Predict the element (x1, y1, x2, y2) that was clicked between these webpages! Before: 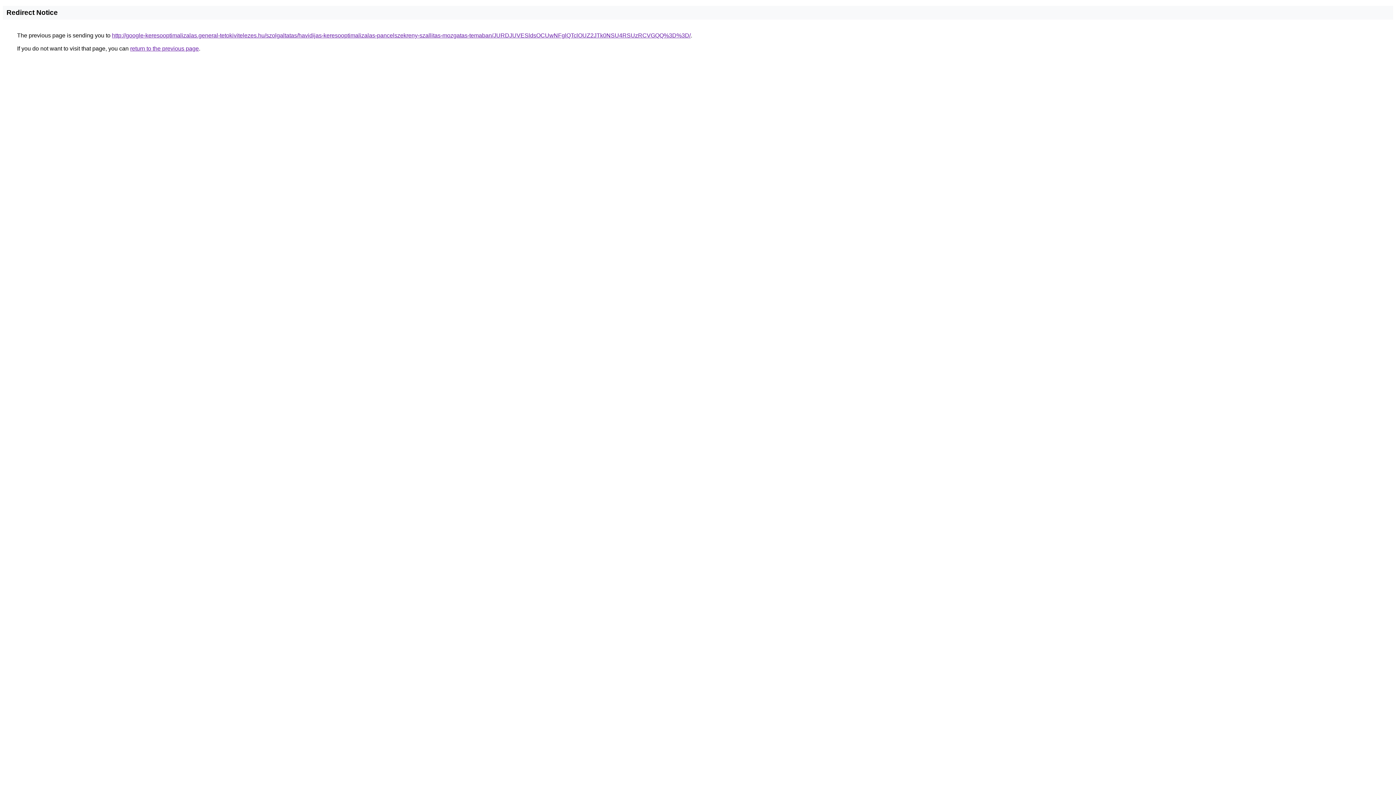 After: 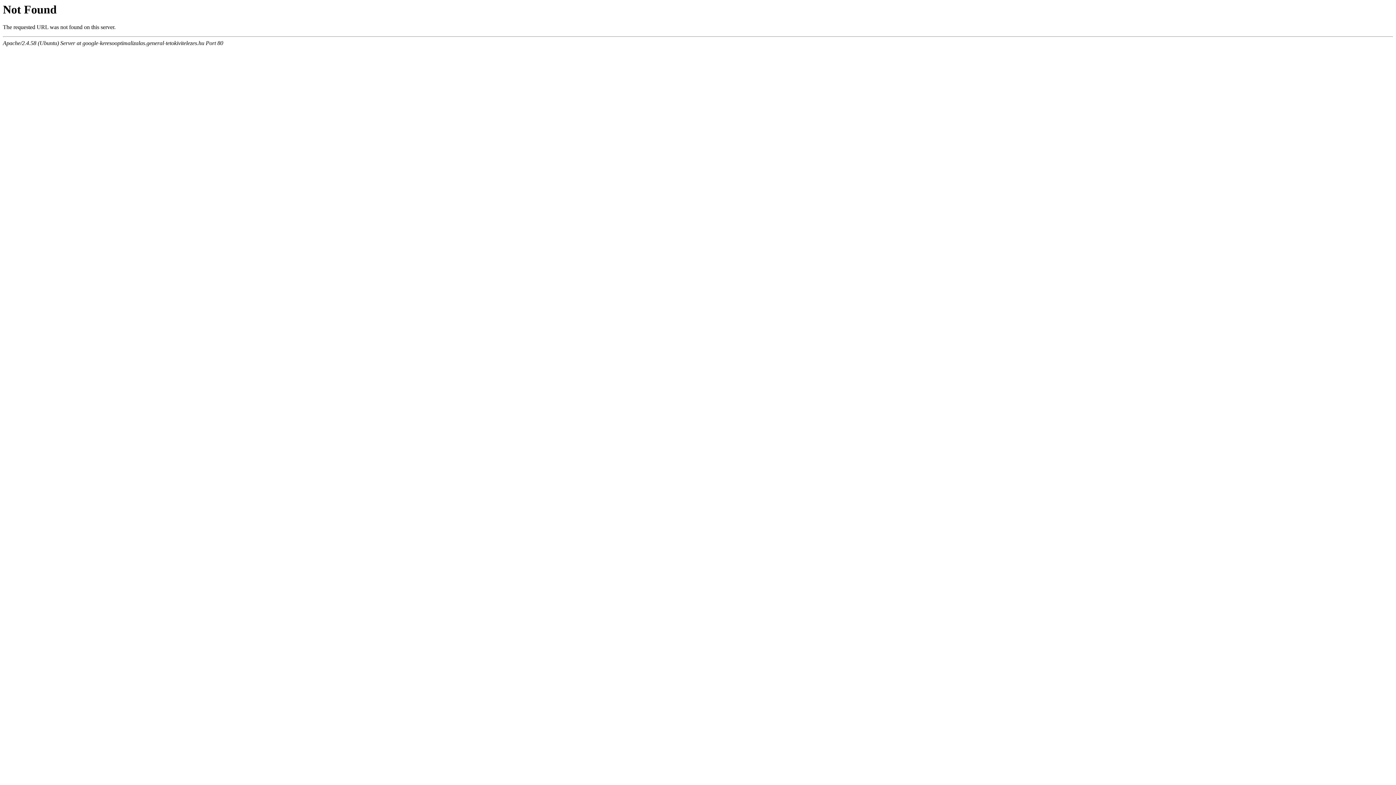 Action: bbox: (112, 32, 690, 38) label: http://google-keresooptimalizalas.general-tetokivitelezes.hu/szolgaltatas/havidijas-keresooptimalizalas-pancelszekreny-szallitas-mozgatas-temaban/JURDJUVESldsOCUwNFglQTclOUZ2JTk0NSU4RSUzRCVGQQ%3D%3D/